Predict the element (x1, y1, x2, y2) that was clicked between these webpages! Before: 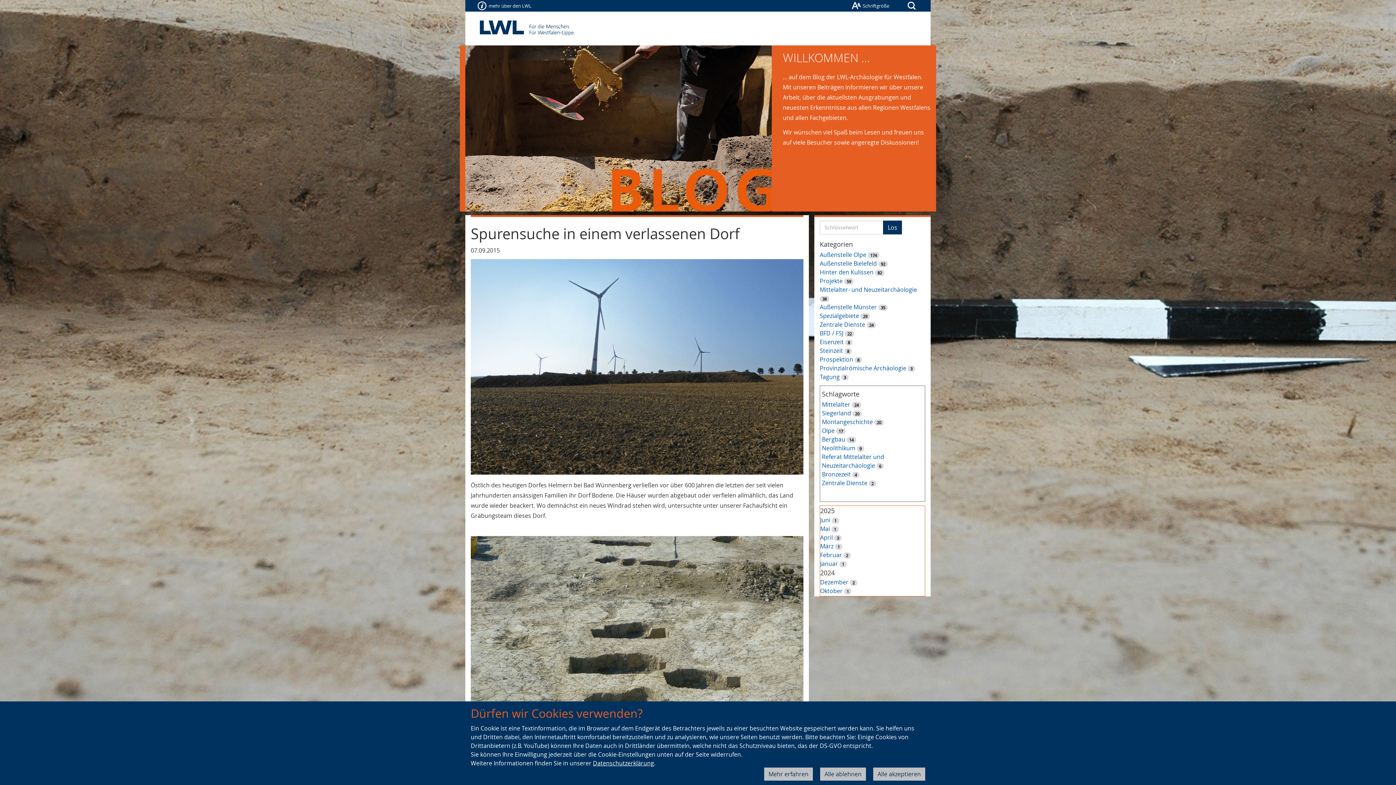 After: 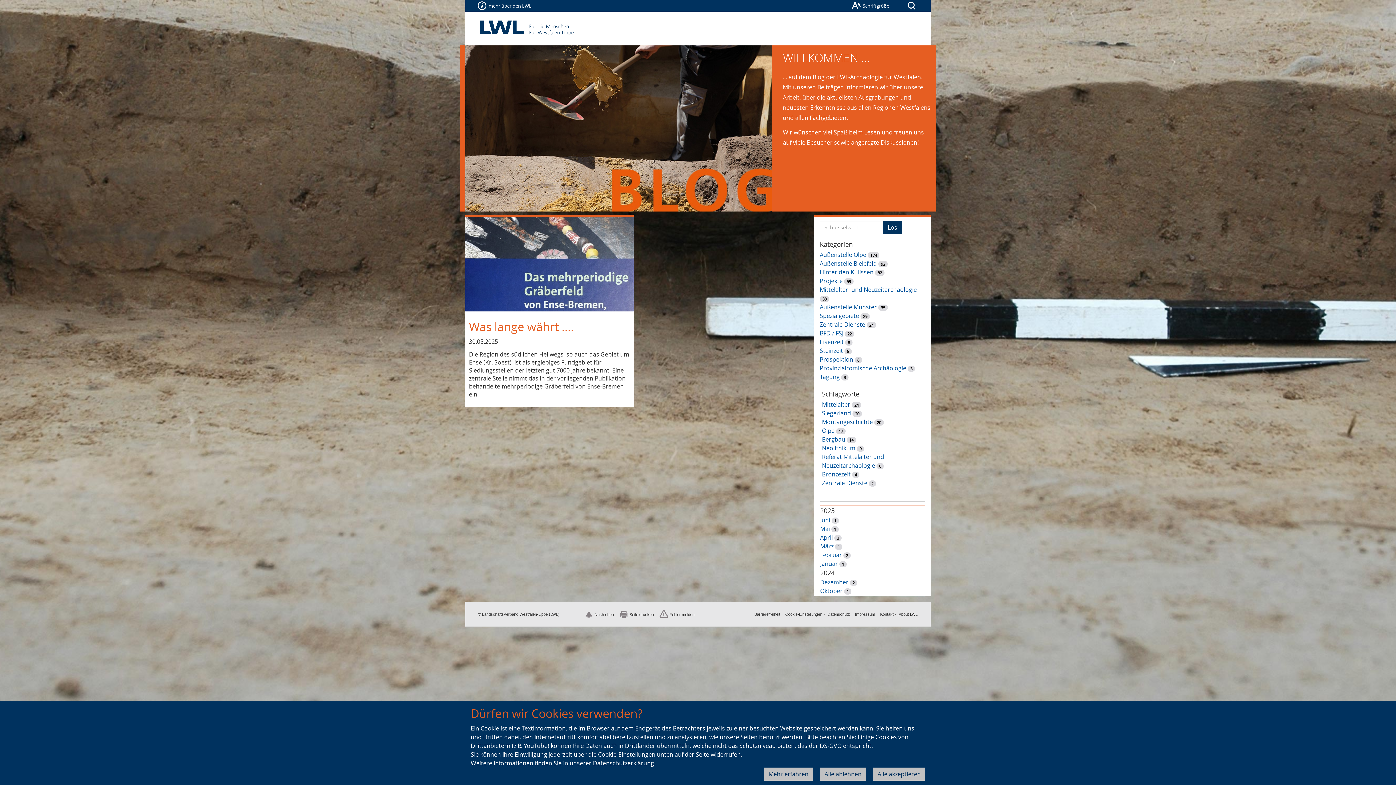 Action: bbox: (820, 525, 830, 533) label: Mai